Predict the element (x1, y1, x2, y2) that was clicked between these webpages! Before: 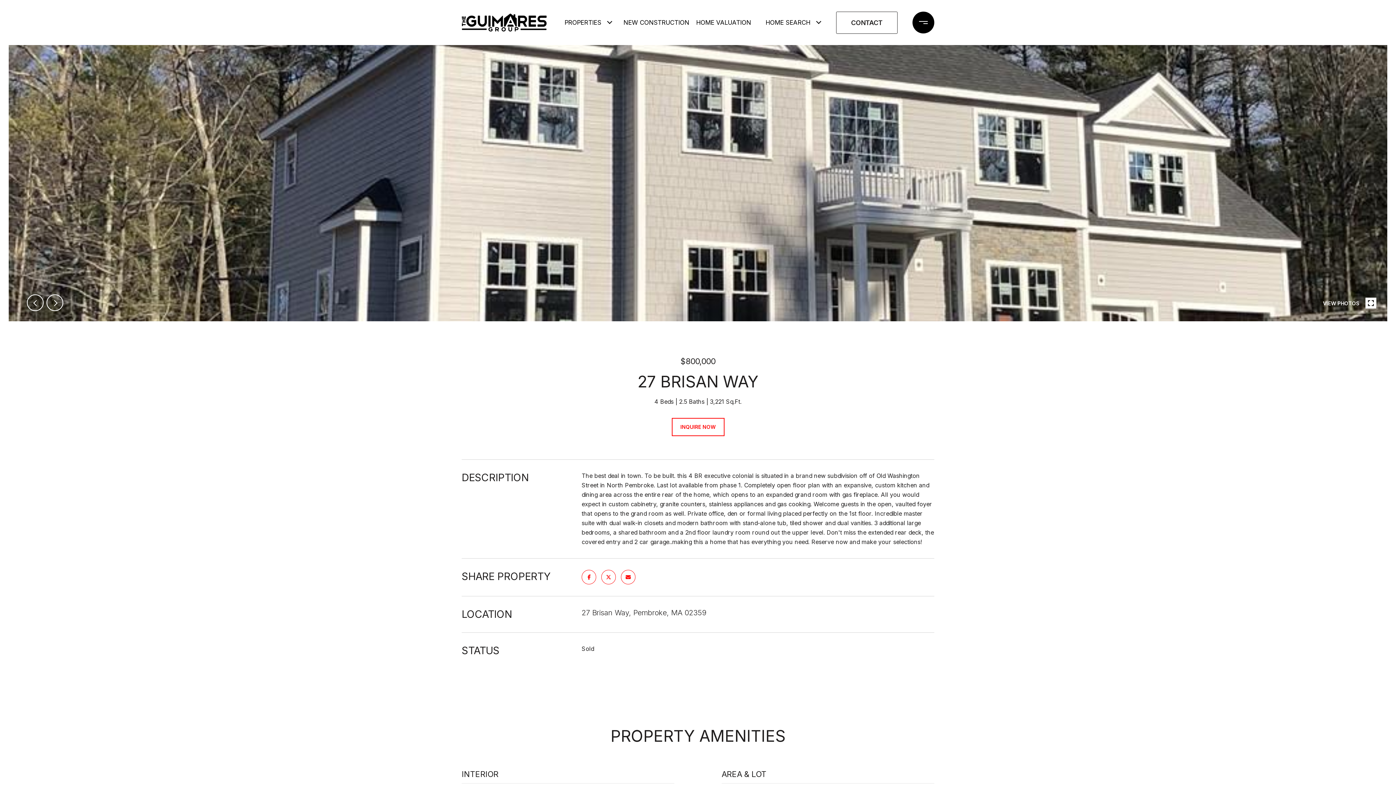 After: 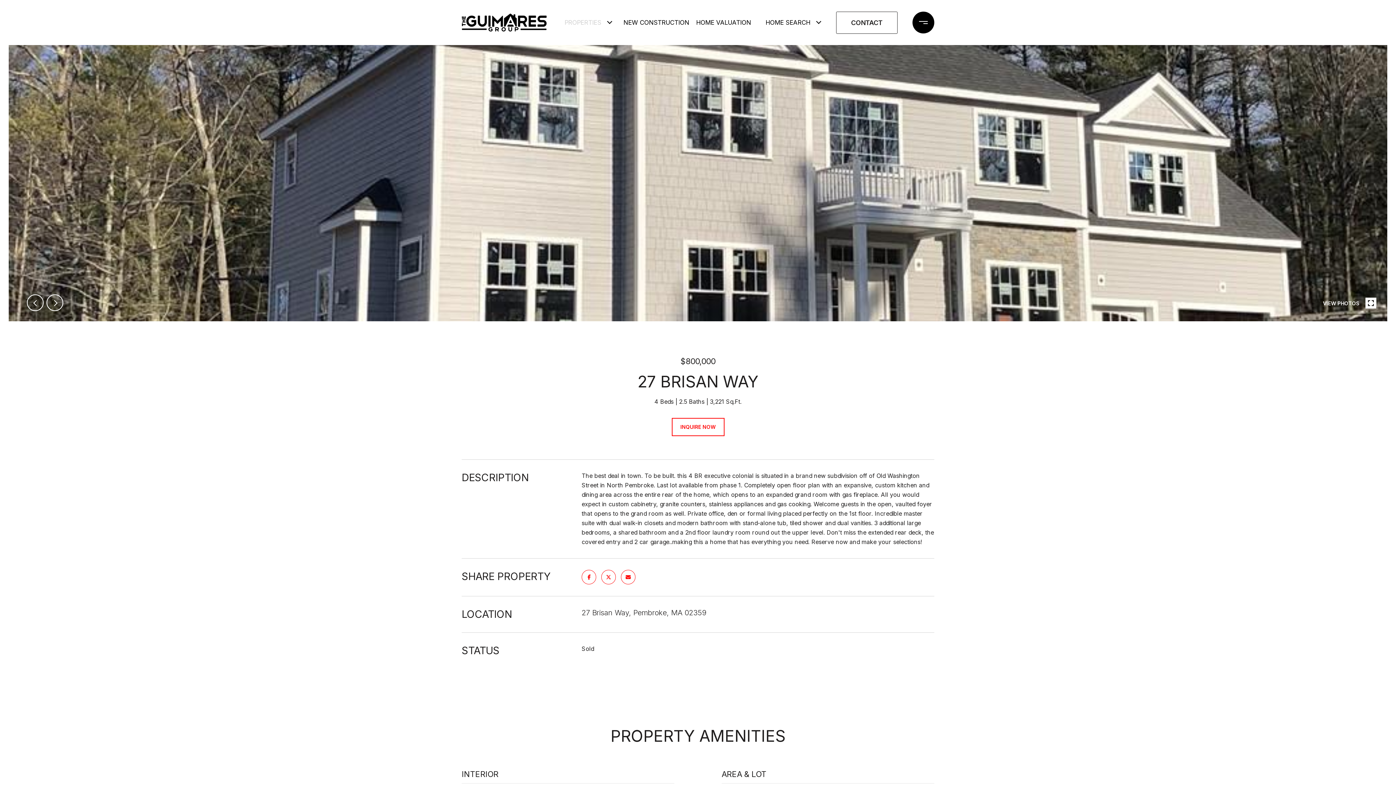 Action: bbox: (561, 10, 605, 34) label: PROPERTIES